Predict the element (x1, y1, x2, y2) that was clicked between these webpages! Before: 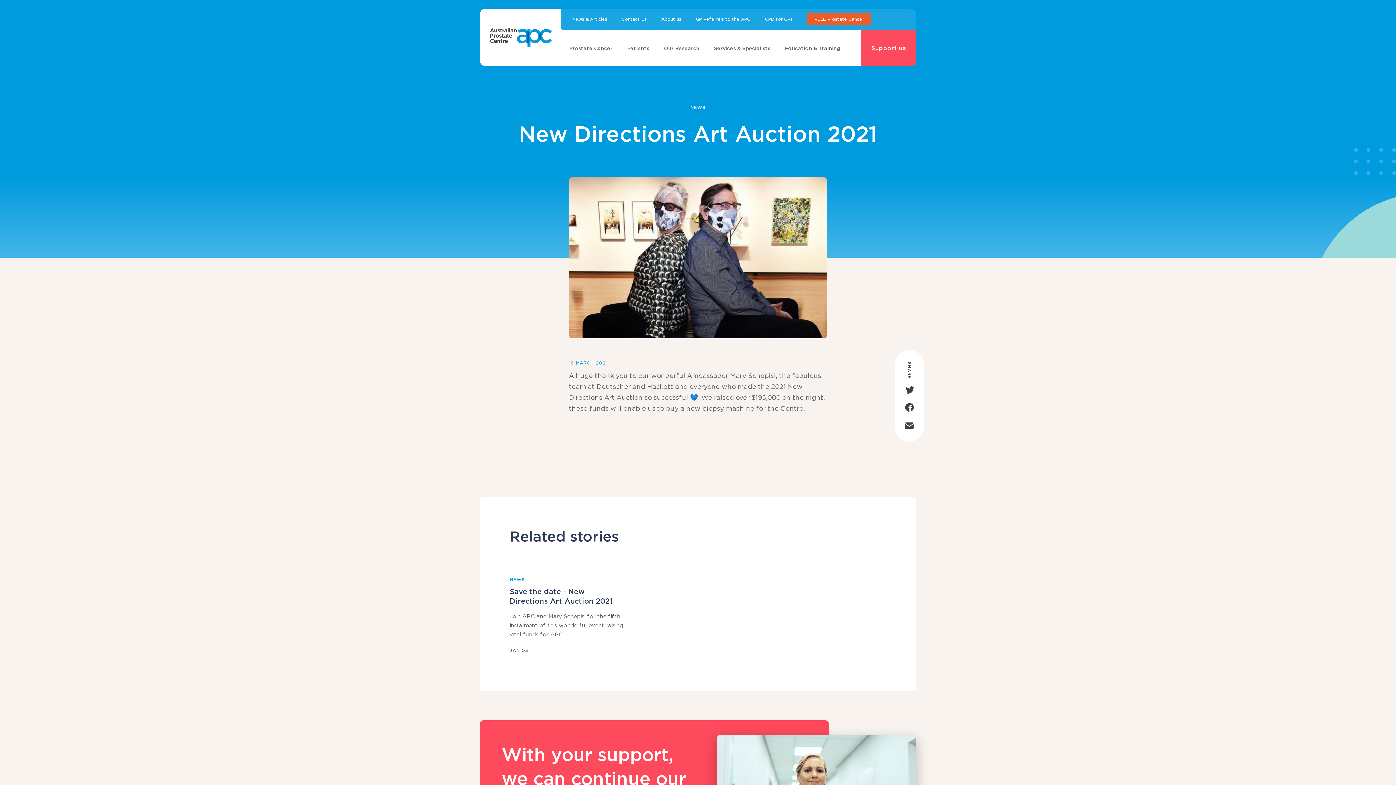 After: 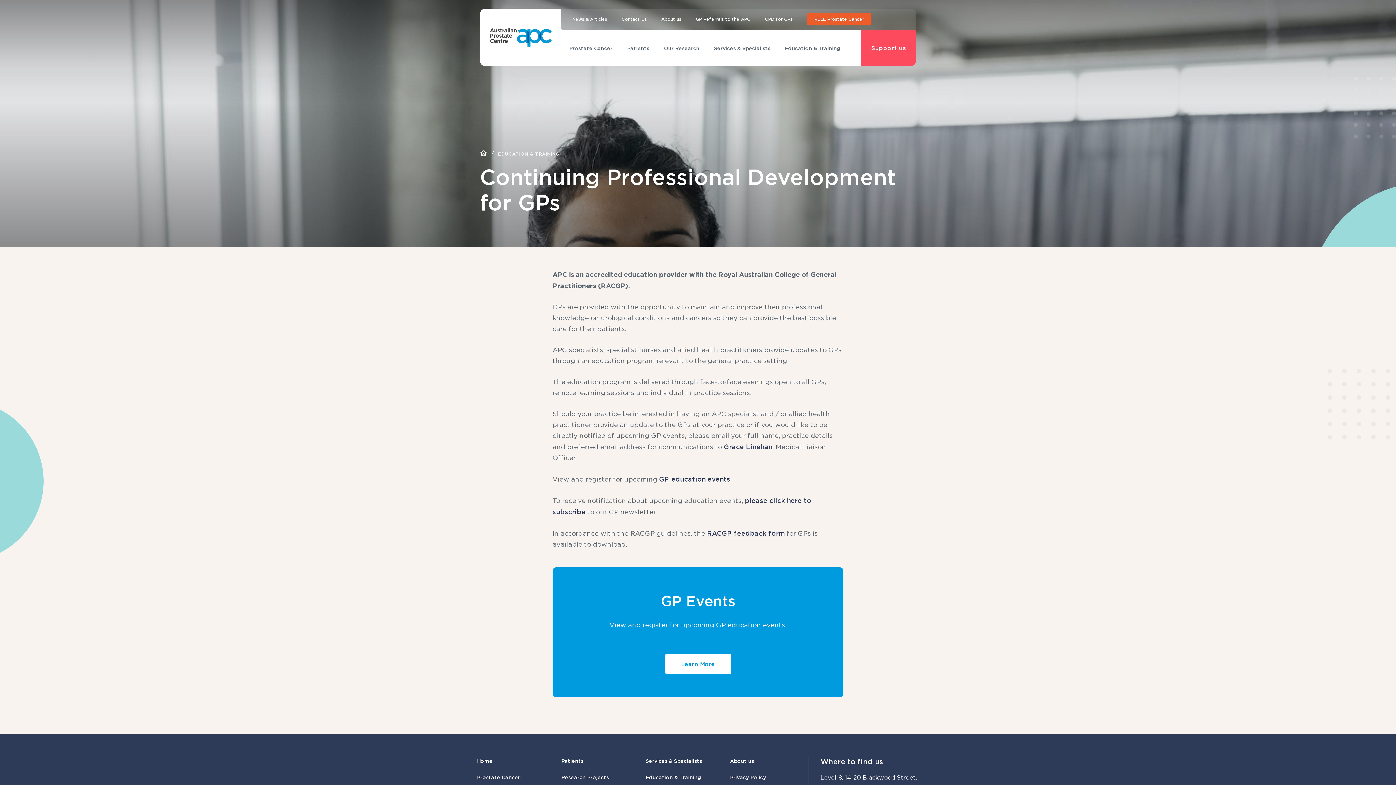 Action: bbox: (765, 16, 792, 22) label: CPD for GPs